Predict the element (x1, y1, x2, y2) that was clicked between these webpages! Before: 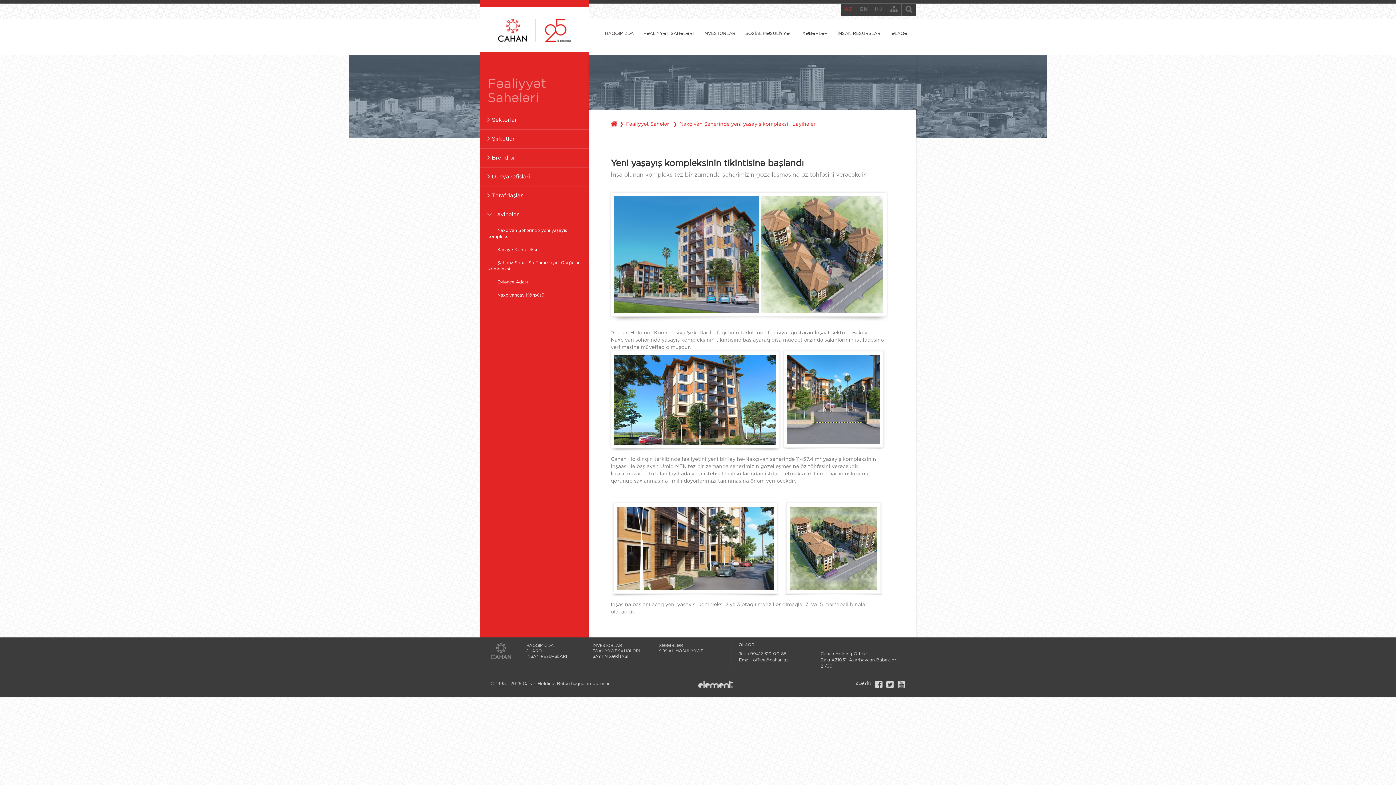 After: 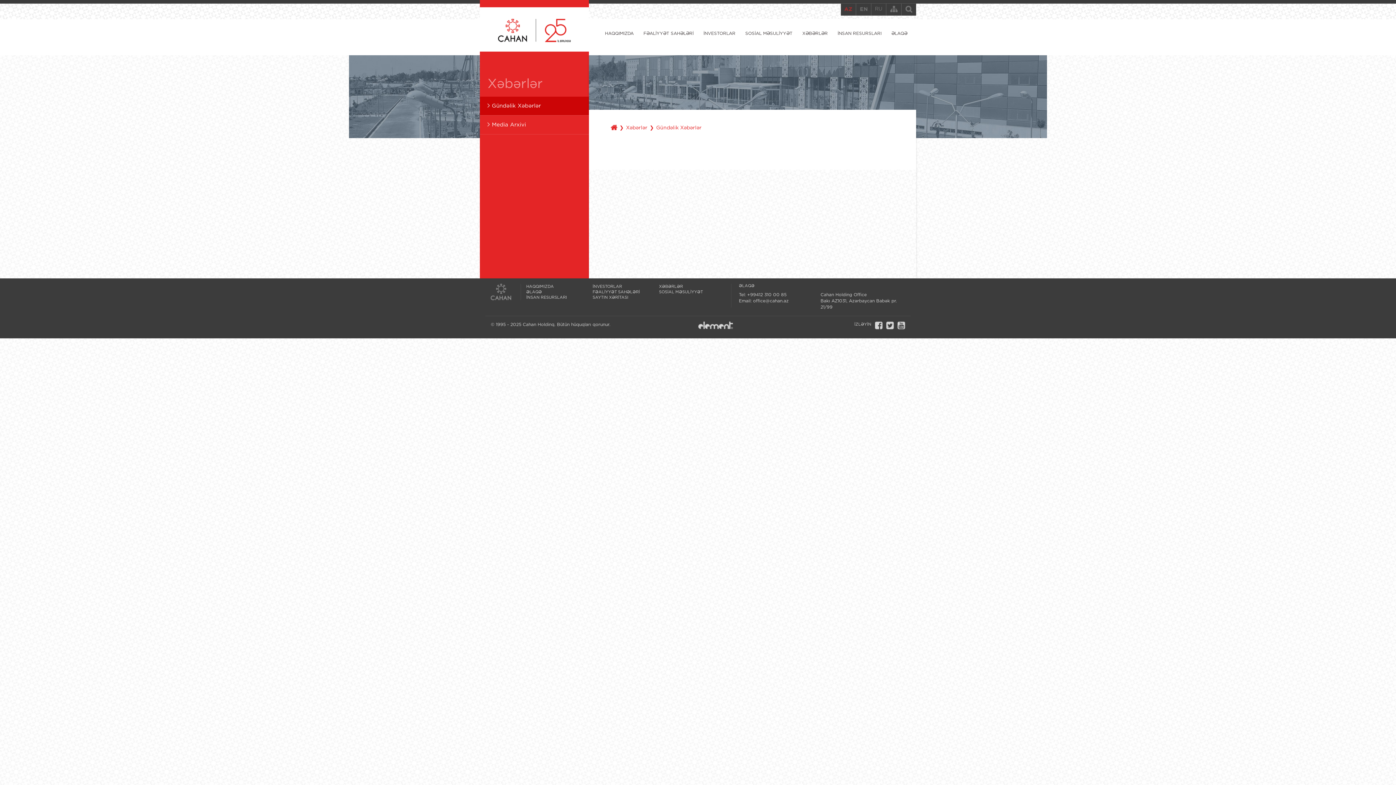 Action: label: XƏBƏRLƏR bbox: (659, 644, 683, 648)